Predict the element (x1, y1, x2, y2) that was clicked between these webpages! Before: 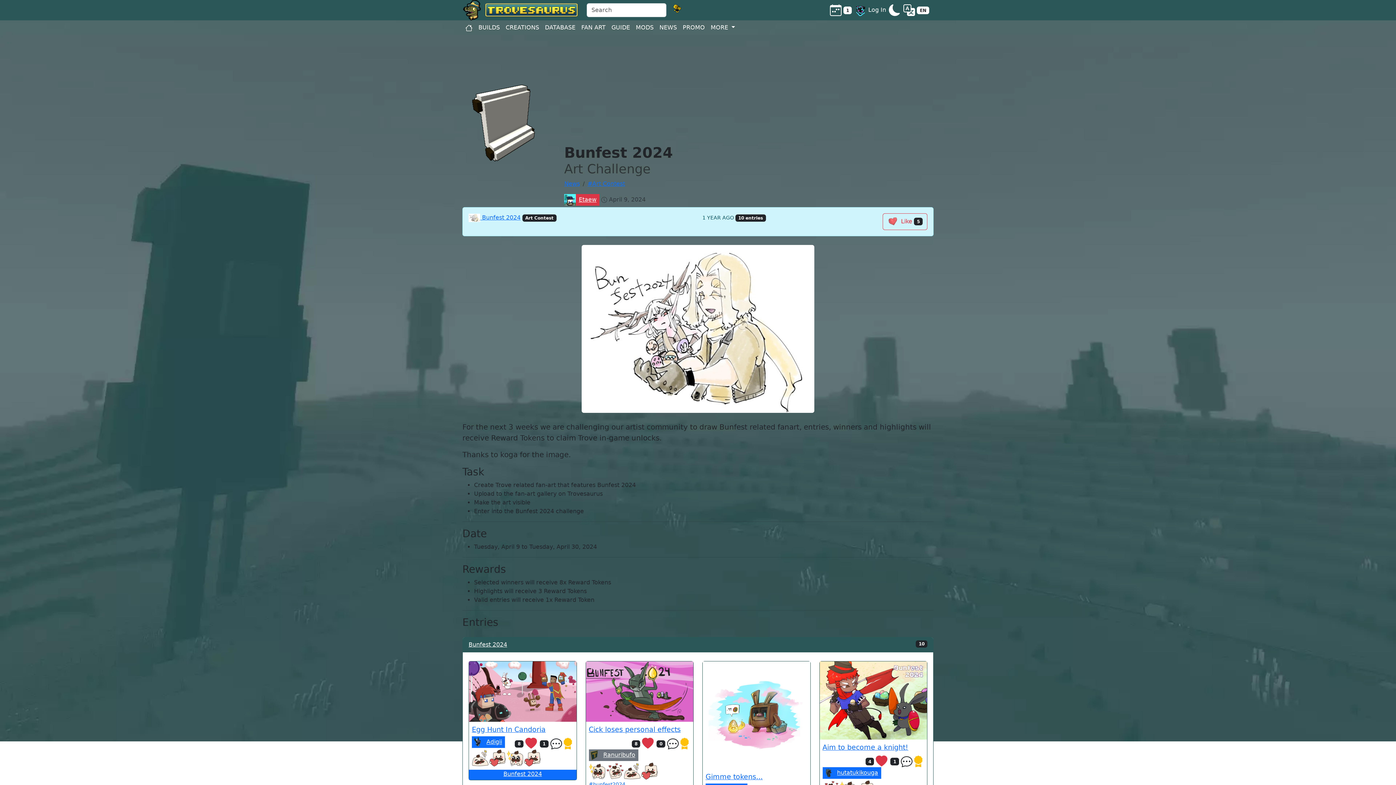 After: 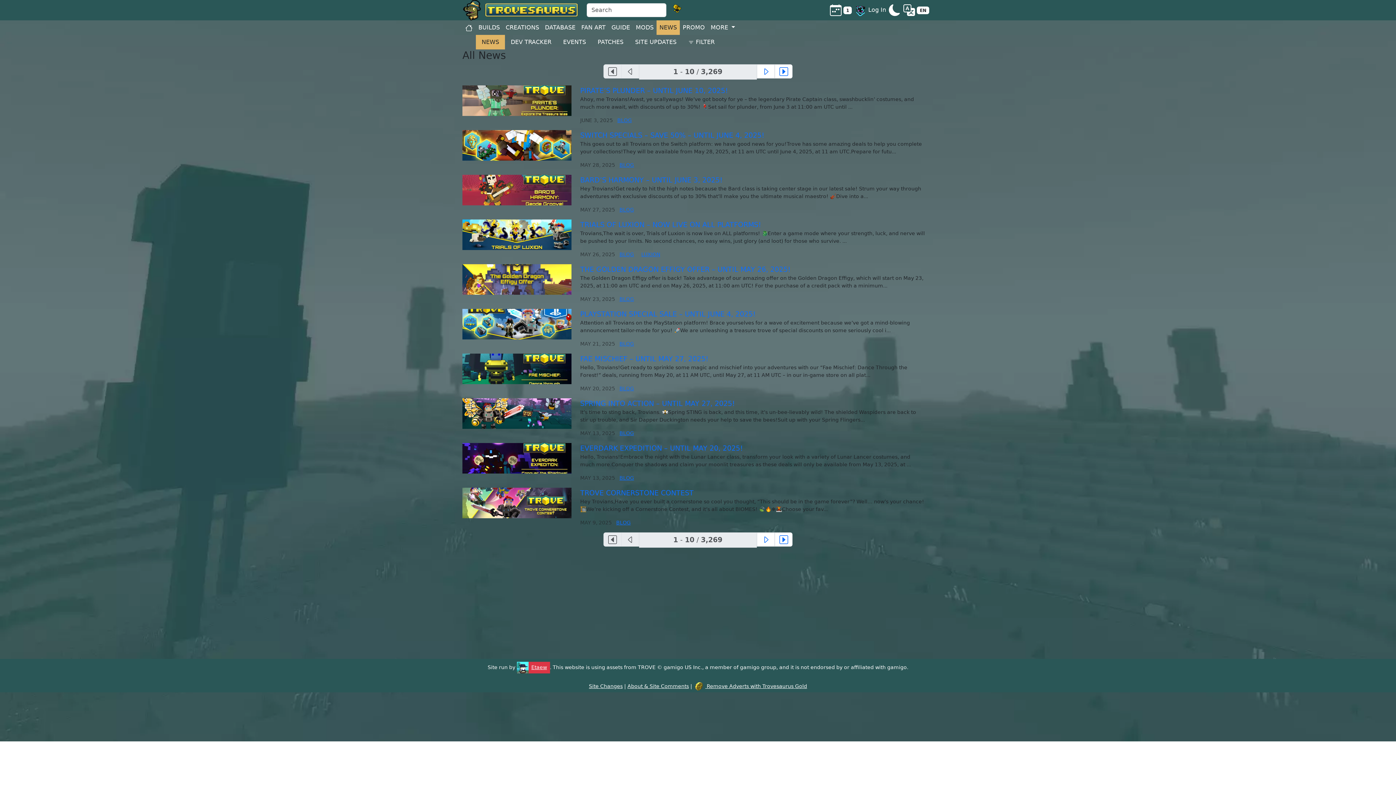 Action: bbox: (656, 20, 680, 34) label: NEWS